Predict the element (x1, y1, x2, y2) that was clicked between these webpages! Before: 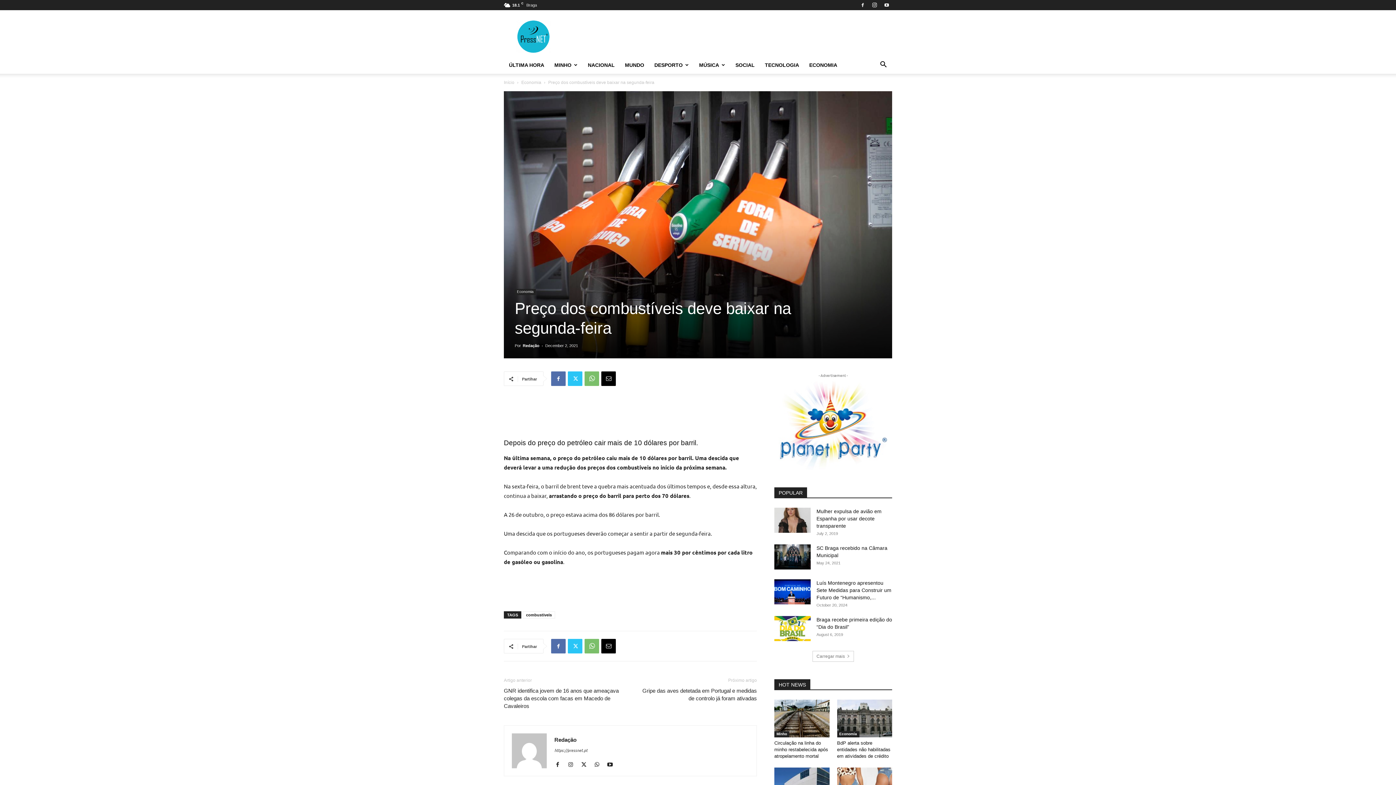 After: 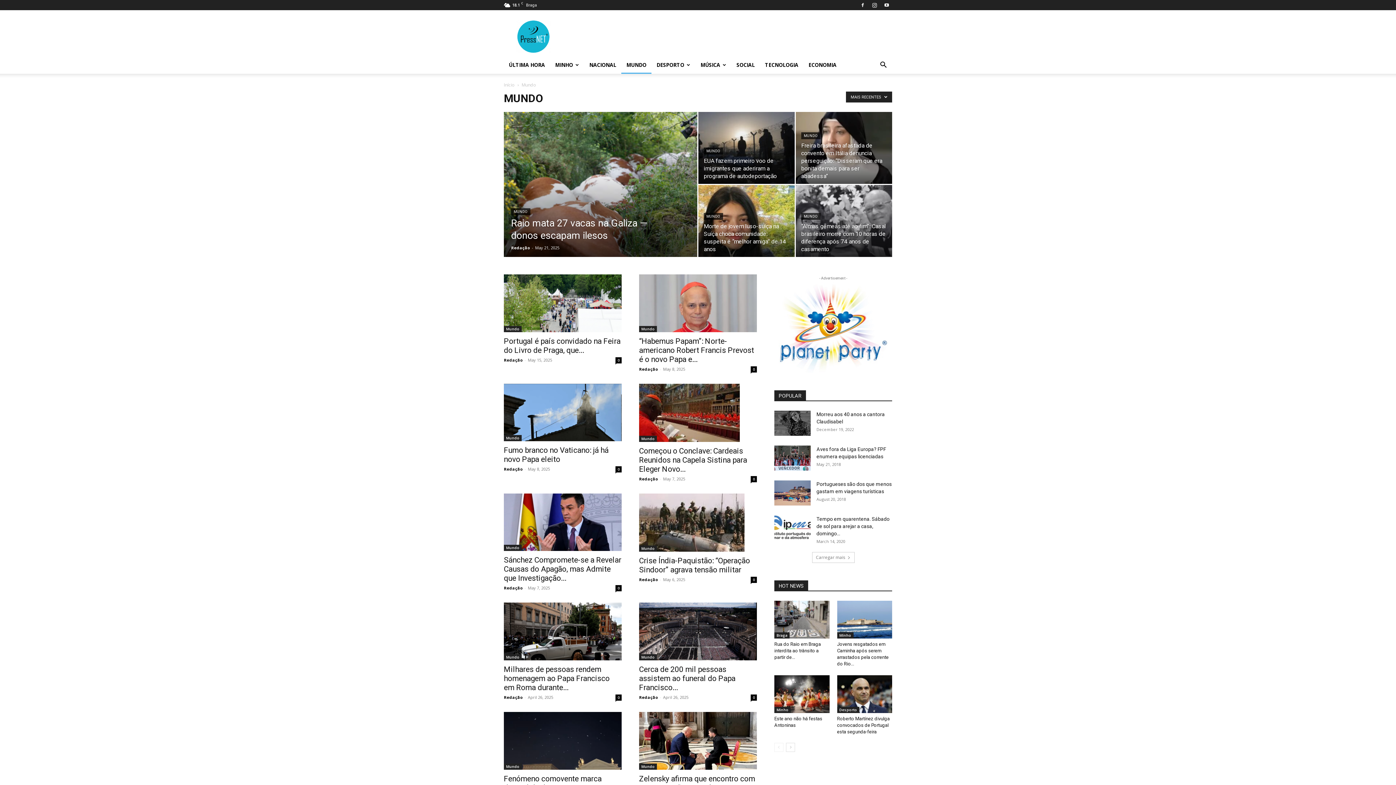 Action: label: MUNDO bbox: (620, 56, 649, 73)